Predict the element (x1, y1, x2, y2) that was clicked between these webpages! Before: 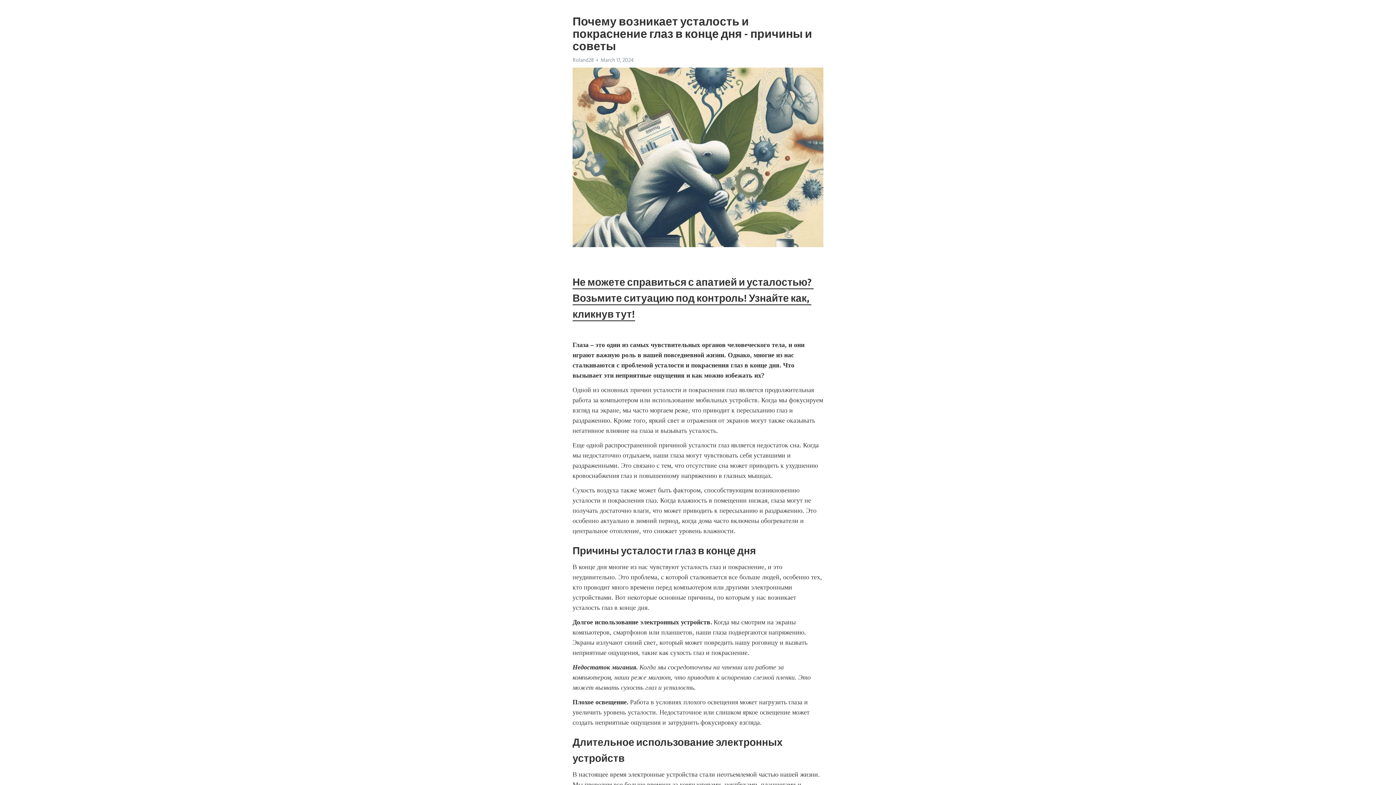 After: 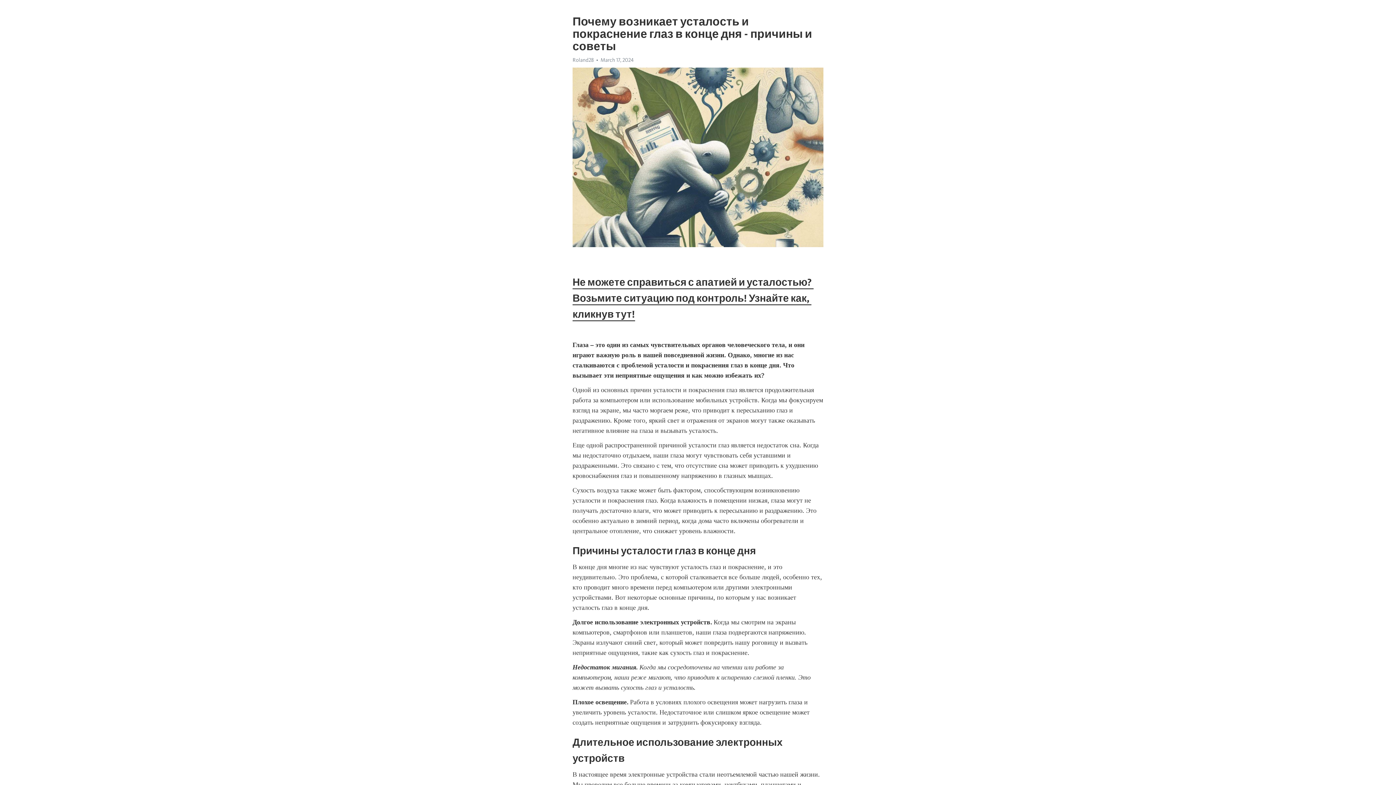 Action: label: Не можете справиться с апатией и усталостью? Возьмите ситуацию под контроль! Узнайте как, кликнув тут! bbox: (572, 276, 813, 321)